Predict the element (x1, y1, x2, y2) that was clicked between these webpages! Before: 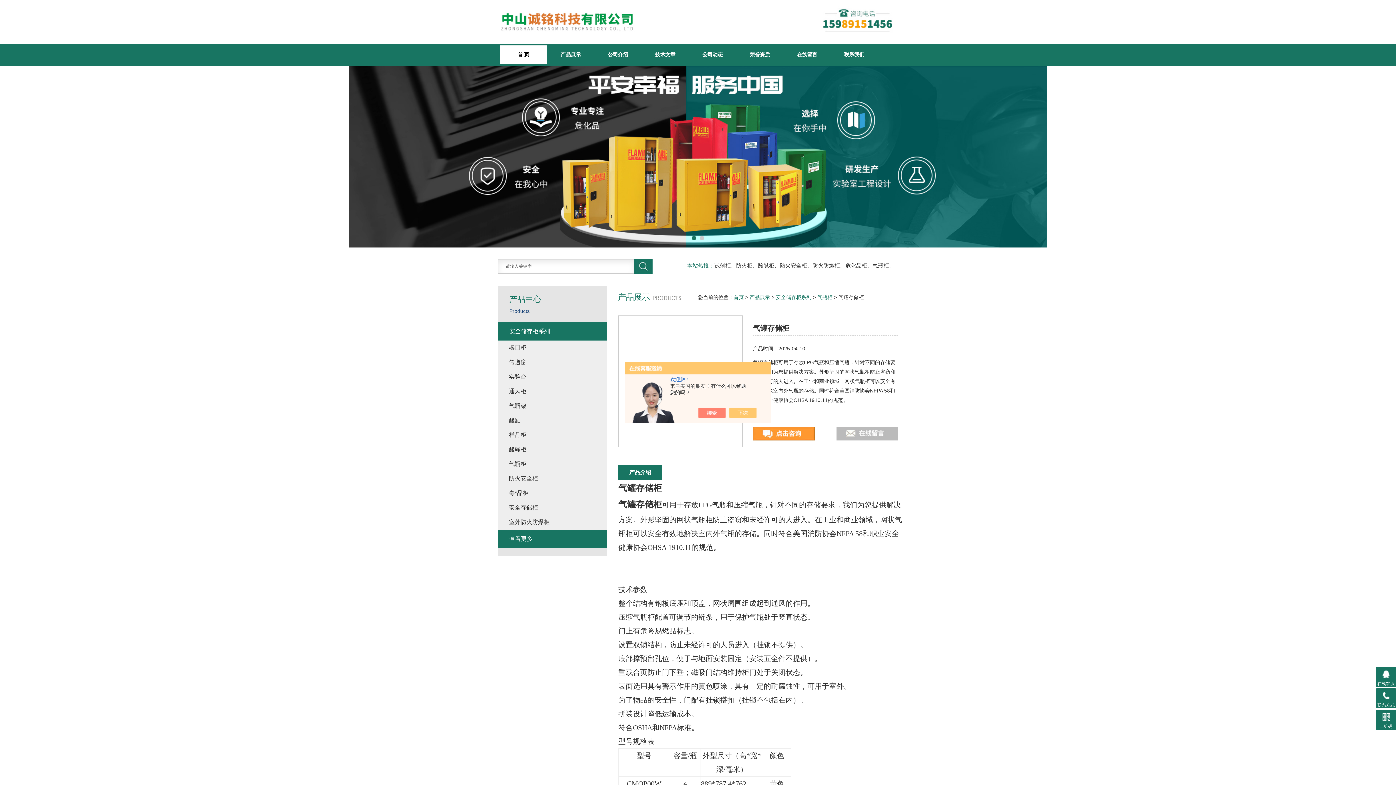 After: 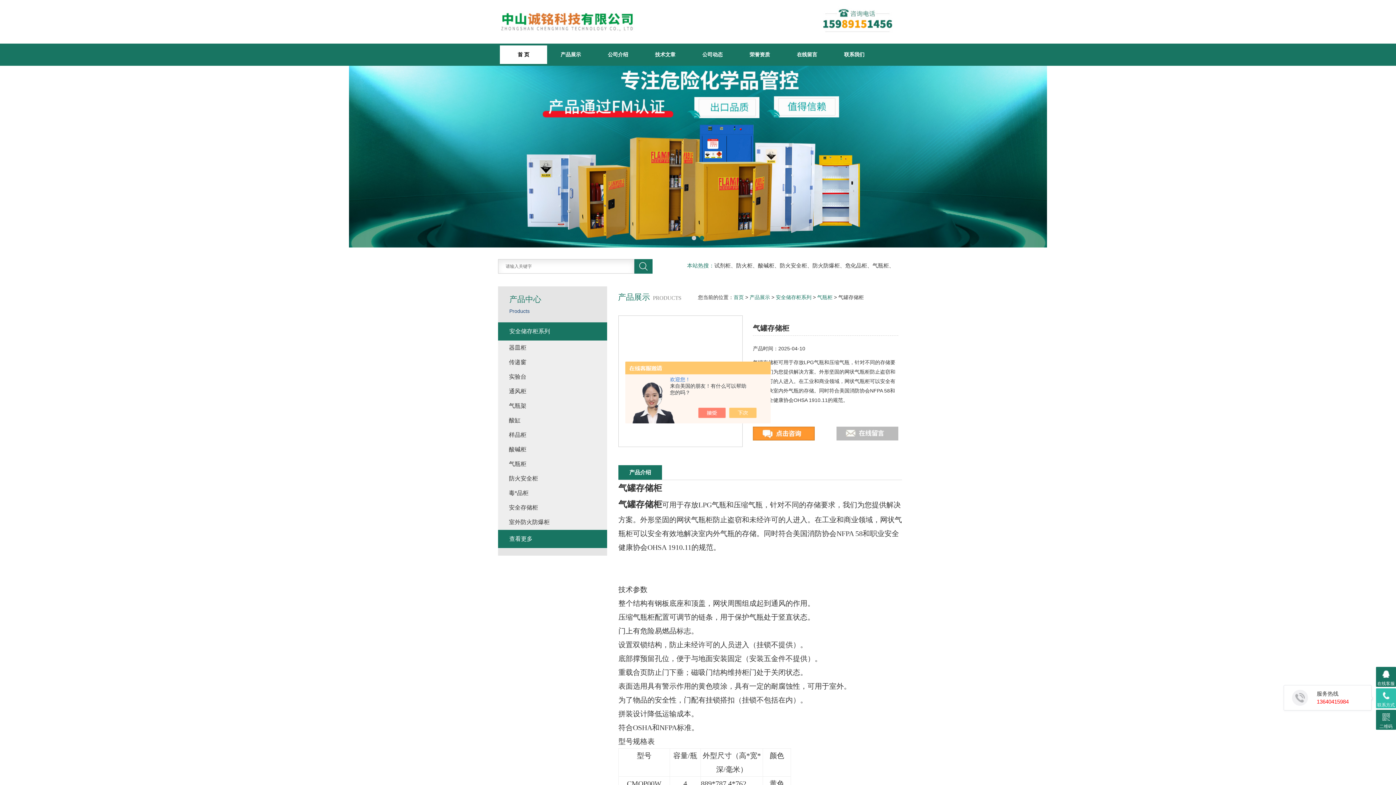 Action: label: 联系方式 bbox: (1376, 688, 1396, 708)